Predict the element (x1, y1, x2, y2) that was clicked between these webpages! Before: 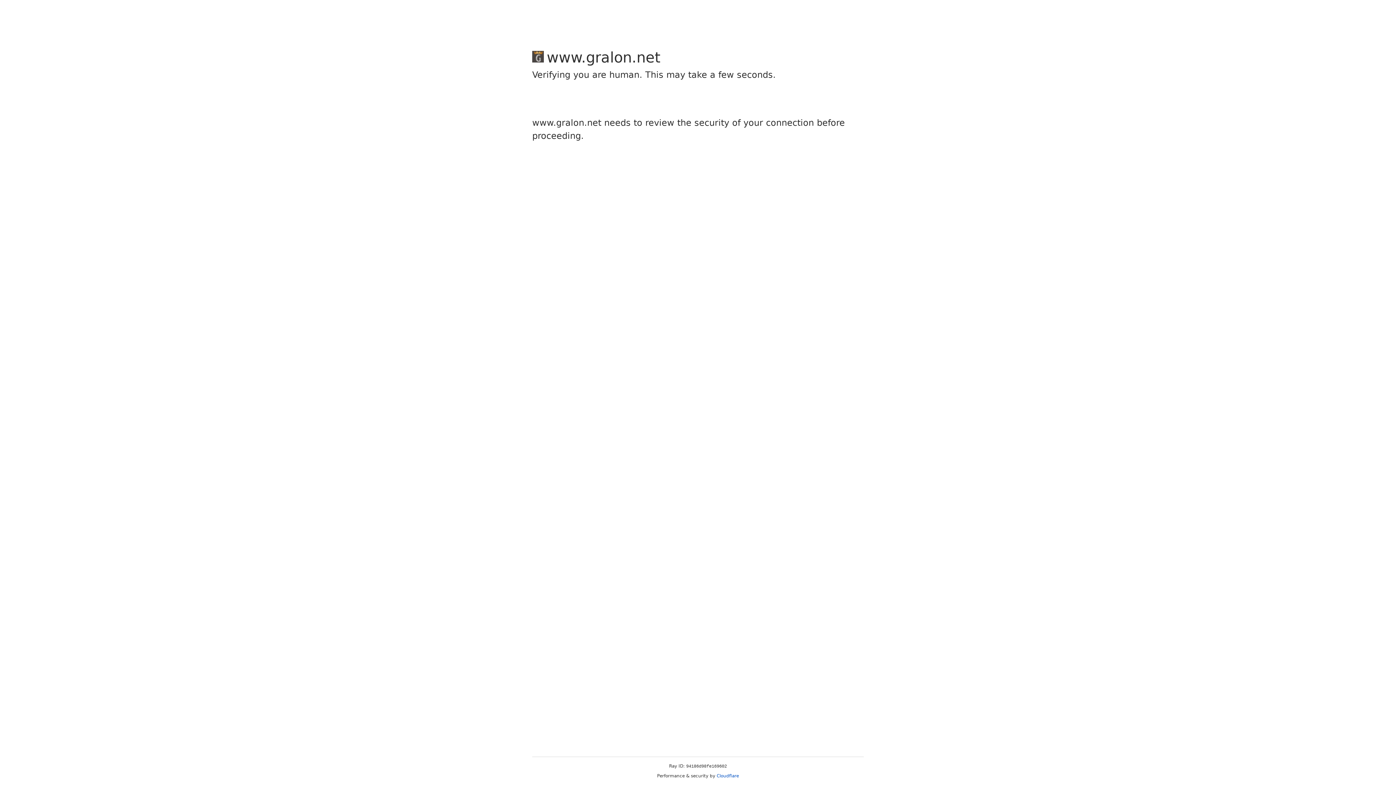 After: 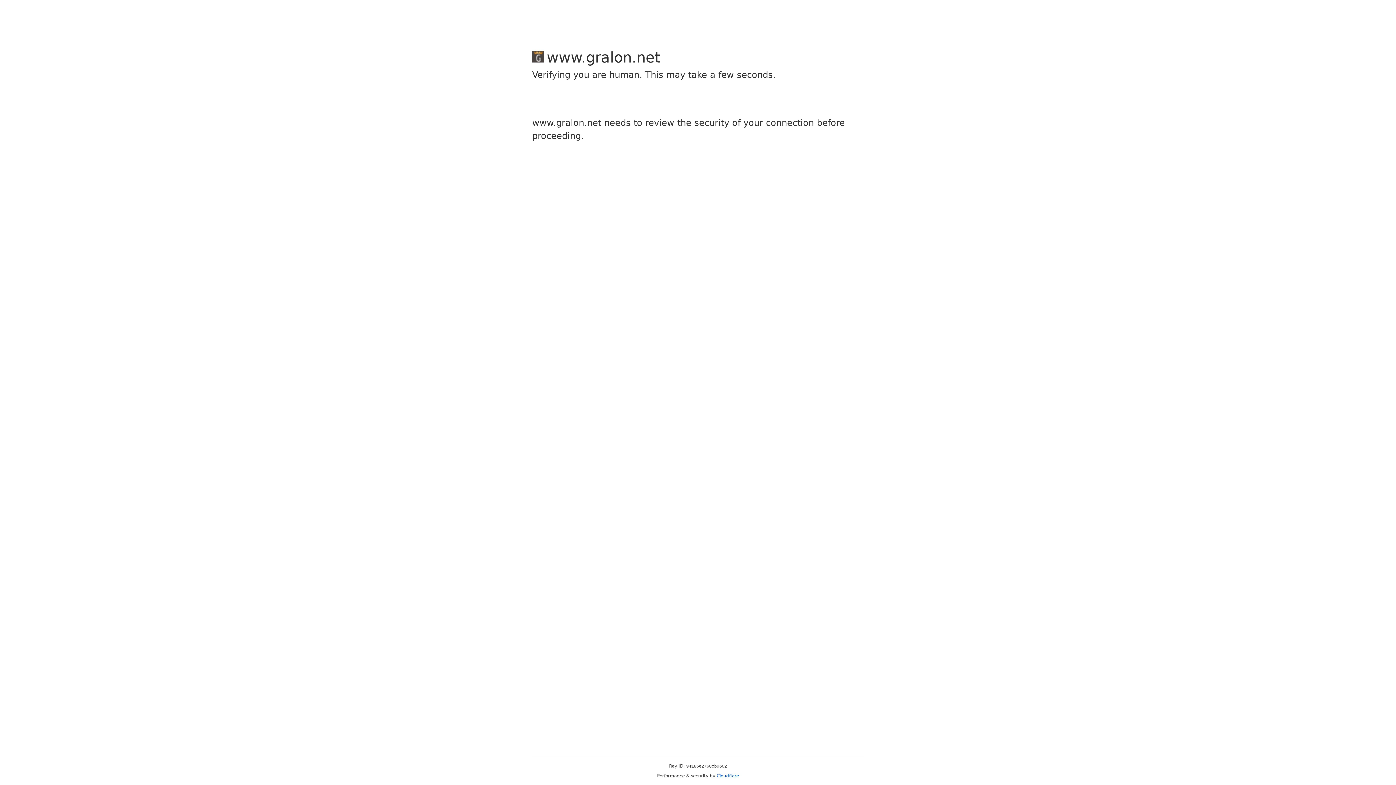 Action: bbox: (716, 773, 739, 778) label: Cloudflare